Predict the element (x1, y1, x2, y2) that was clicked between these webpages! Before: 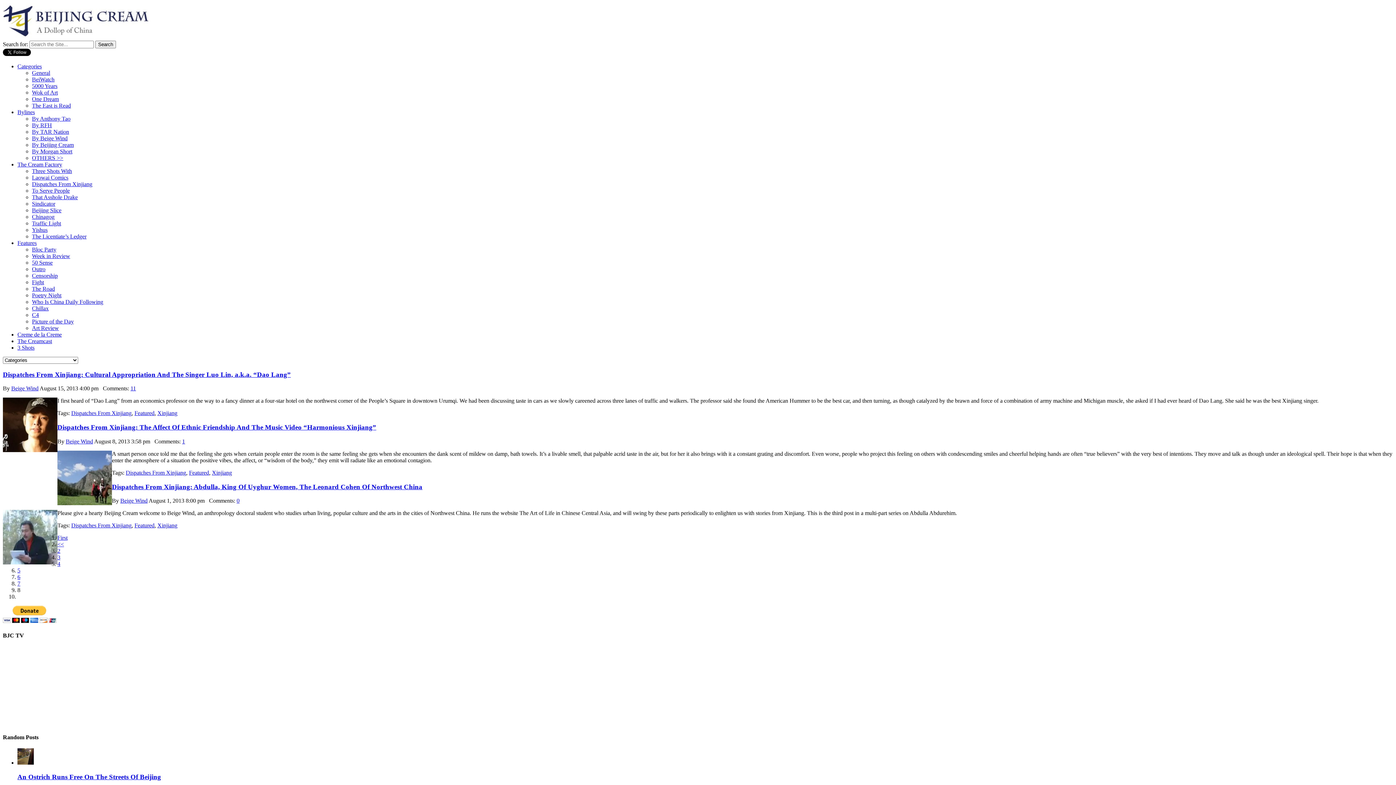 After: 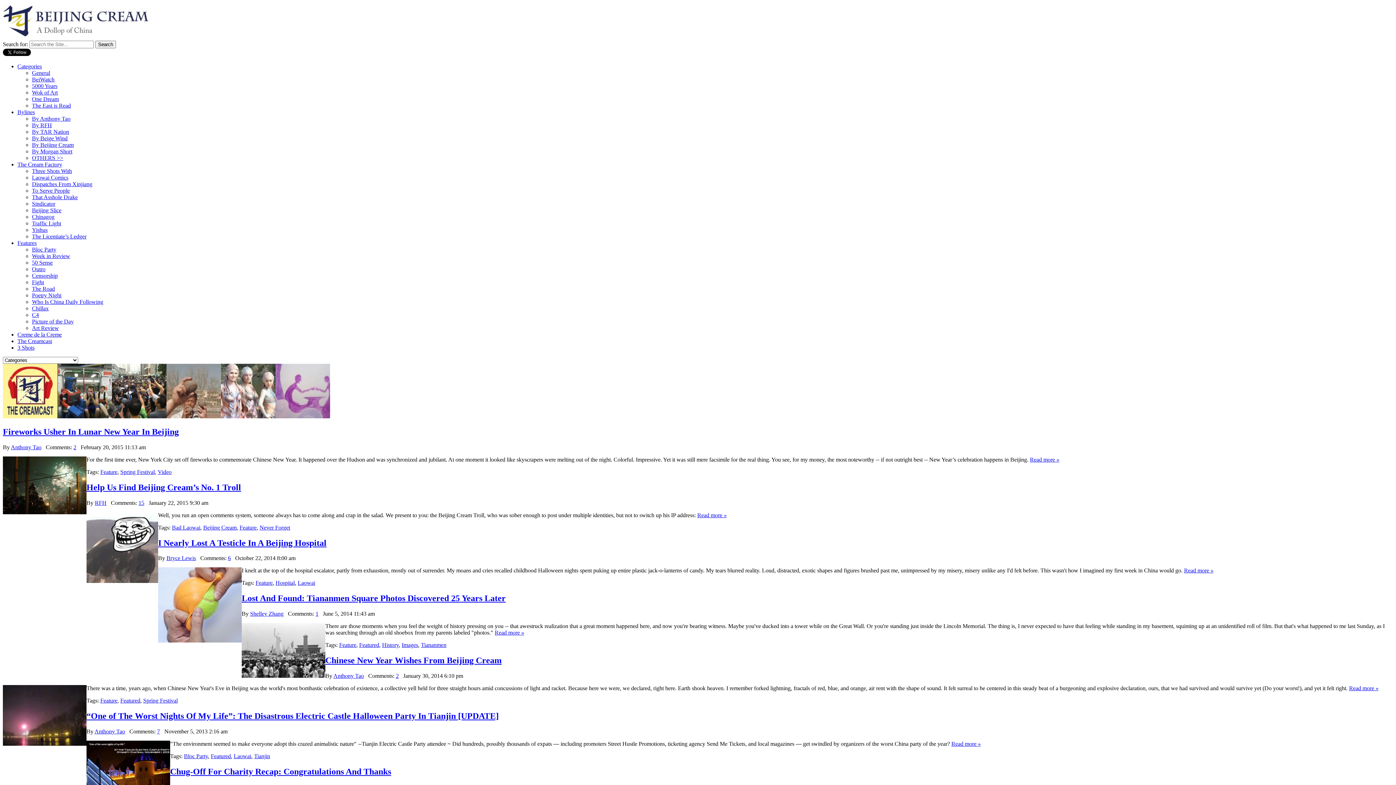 Action: bbox: (2, 34, 148, 40)